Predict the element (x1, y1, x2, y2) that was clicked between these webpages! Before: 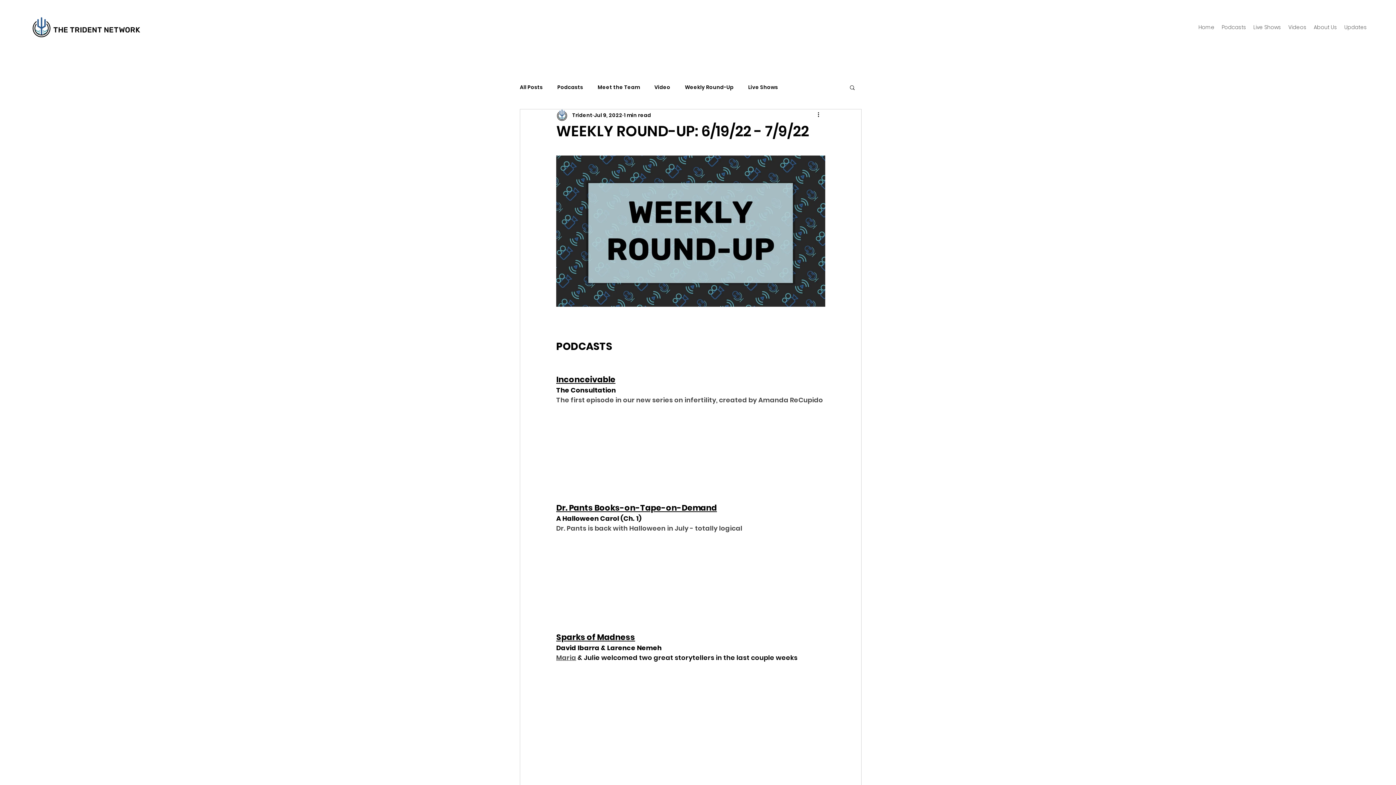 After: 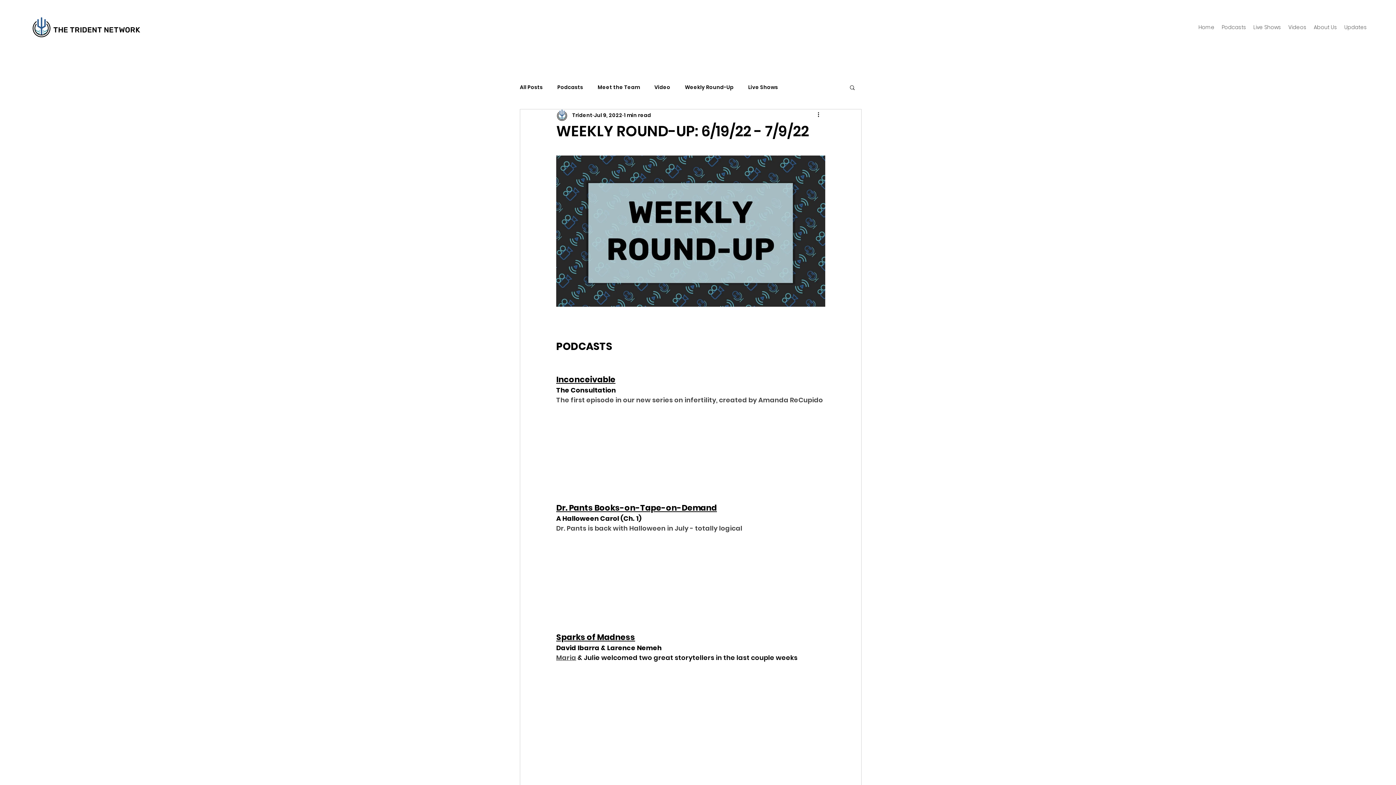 Action: bbox: (556, 395, 560, 404) label: T